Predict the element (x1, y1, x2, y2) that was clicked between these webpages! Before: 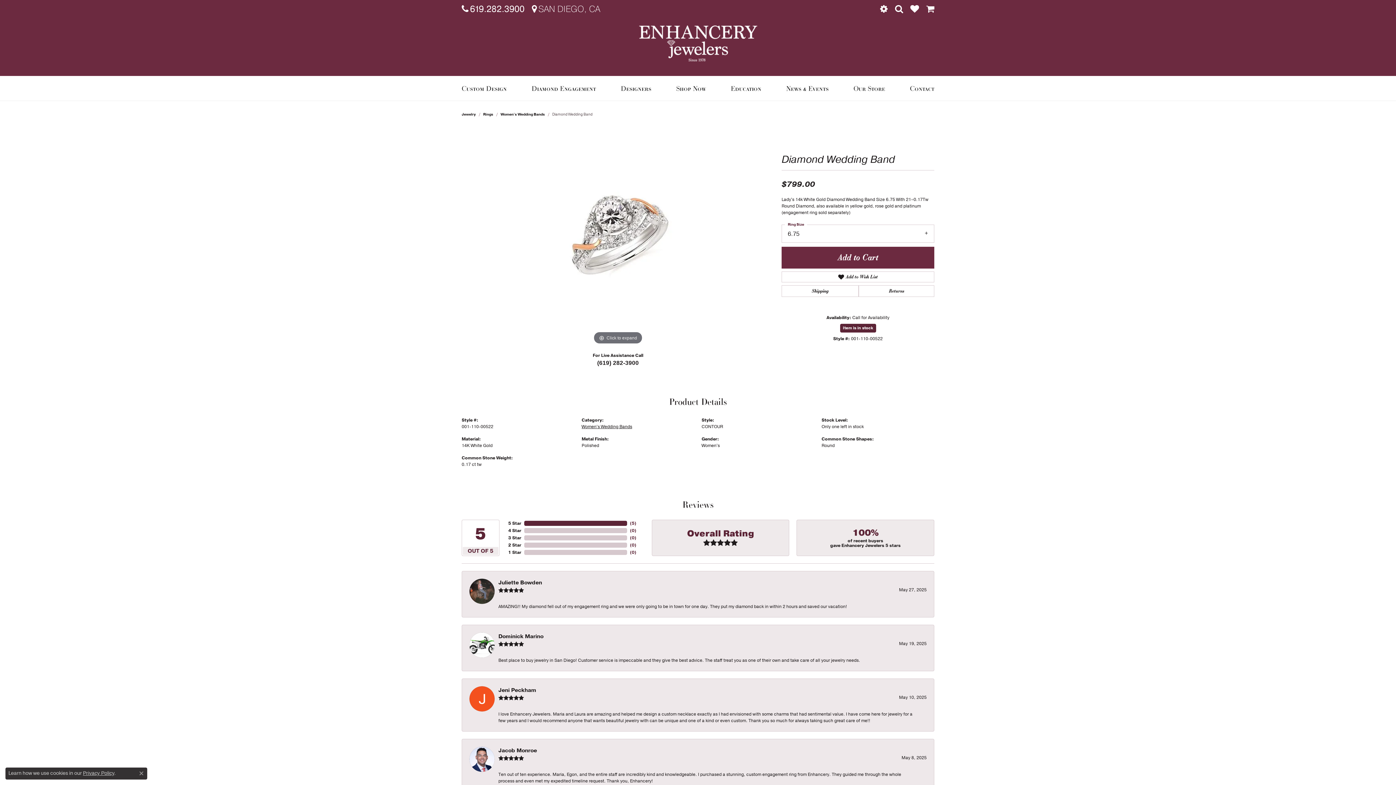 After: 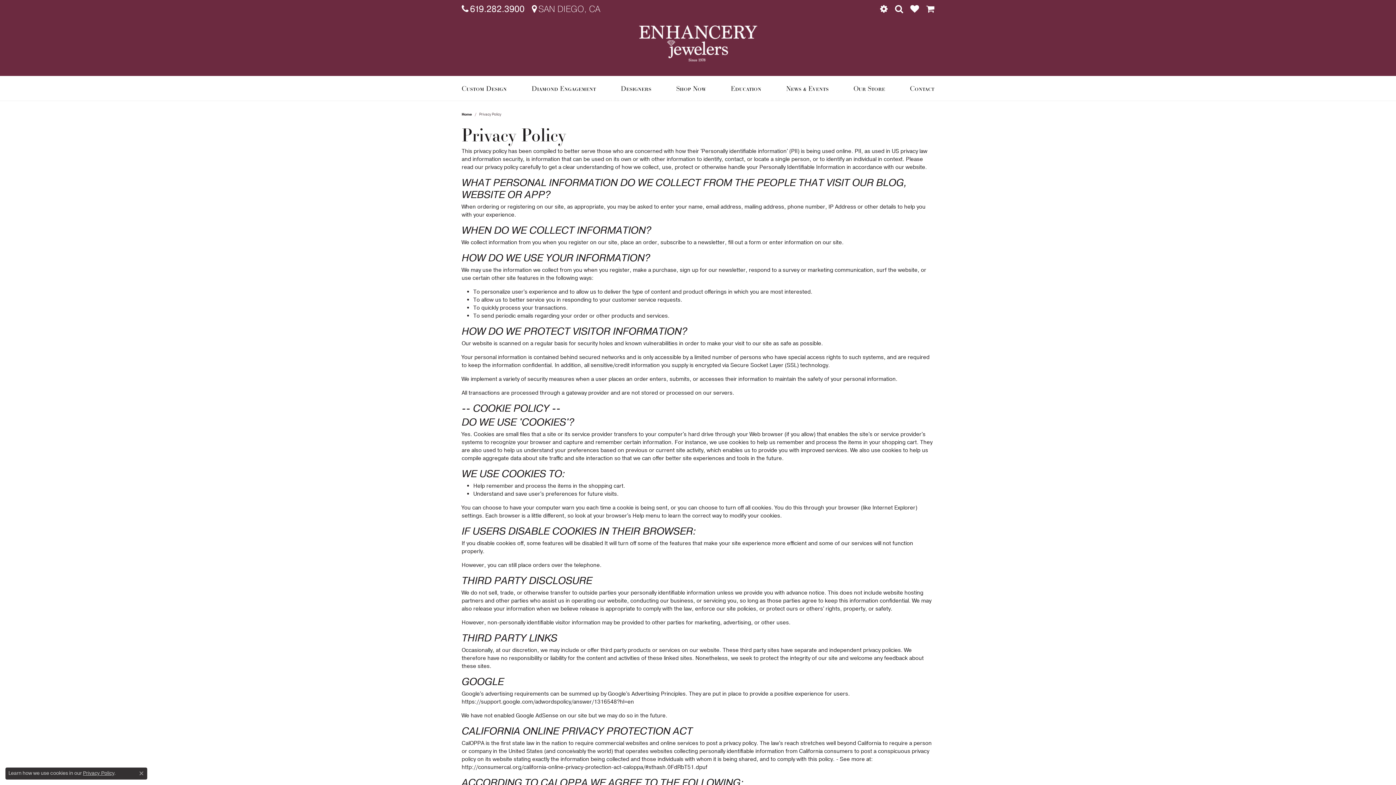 Action: label: Privacy Policy bbox: (82, 770, 114, 776)